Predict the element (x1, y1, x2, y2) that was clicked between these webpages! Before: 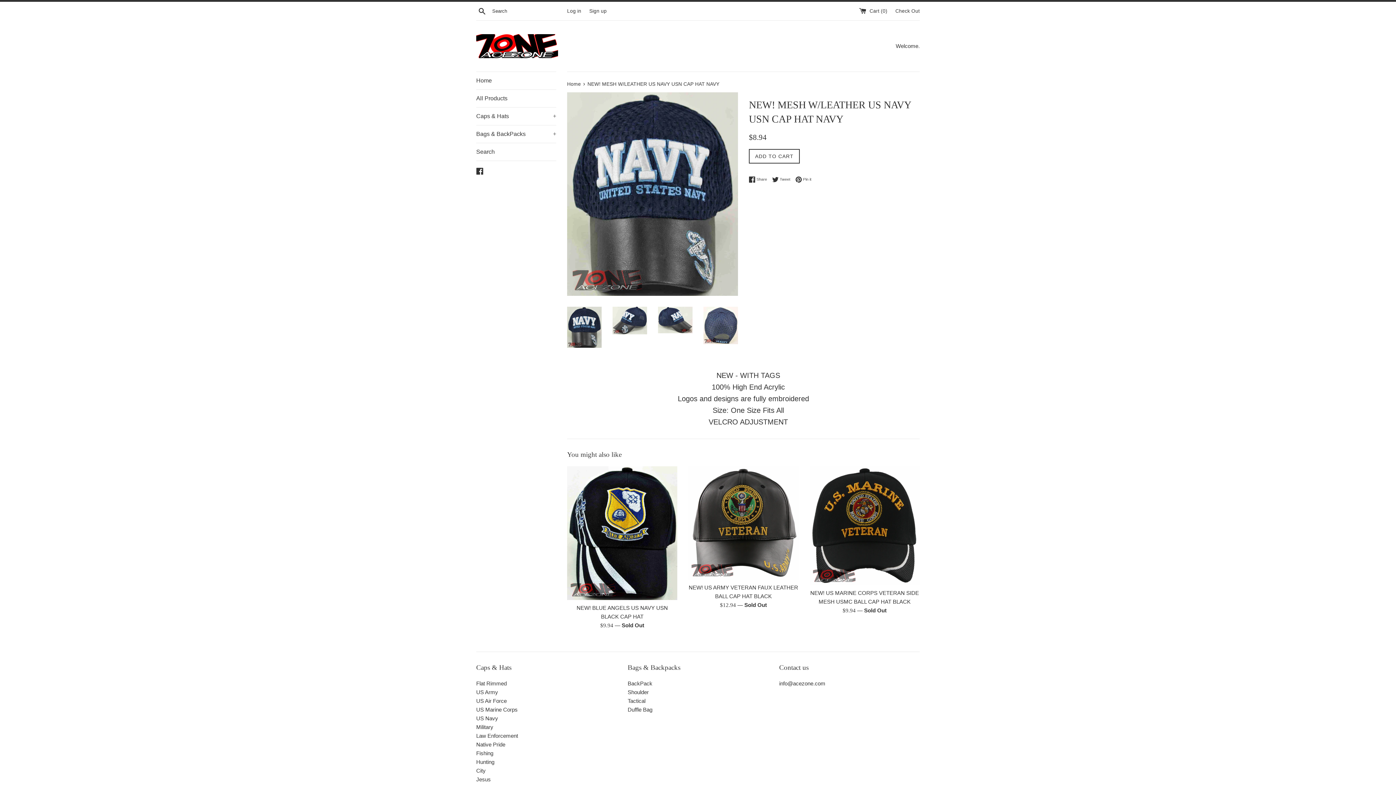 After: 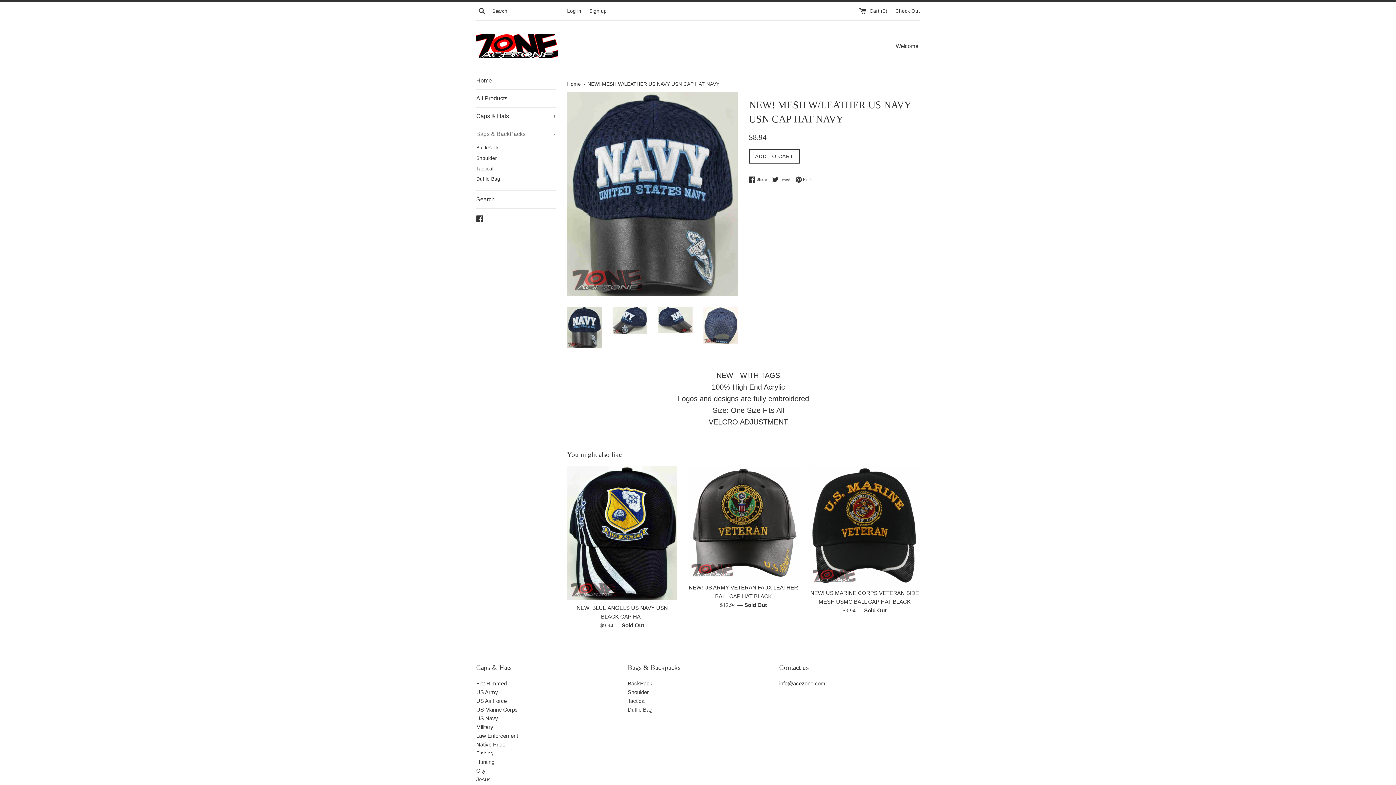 Action: bbox: (476, 125, 556, 142) label: Bags & BackPacks
+